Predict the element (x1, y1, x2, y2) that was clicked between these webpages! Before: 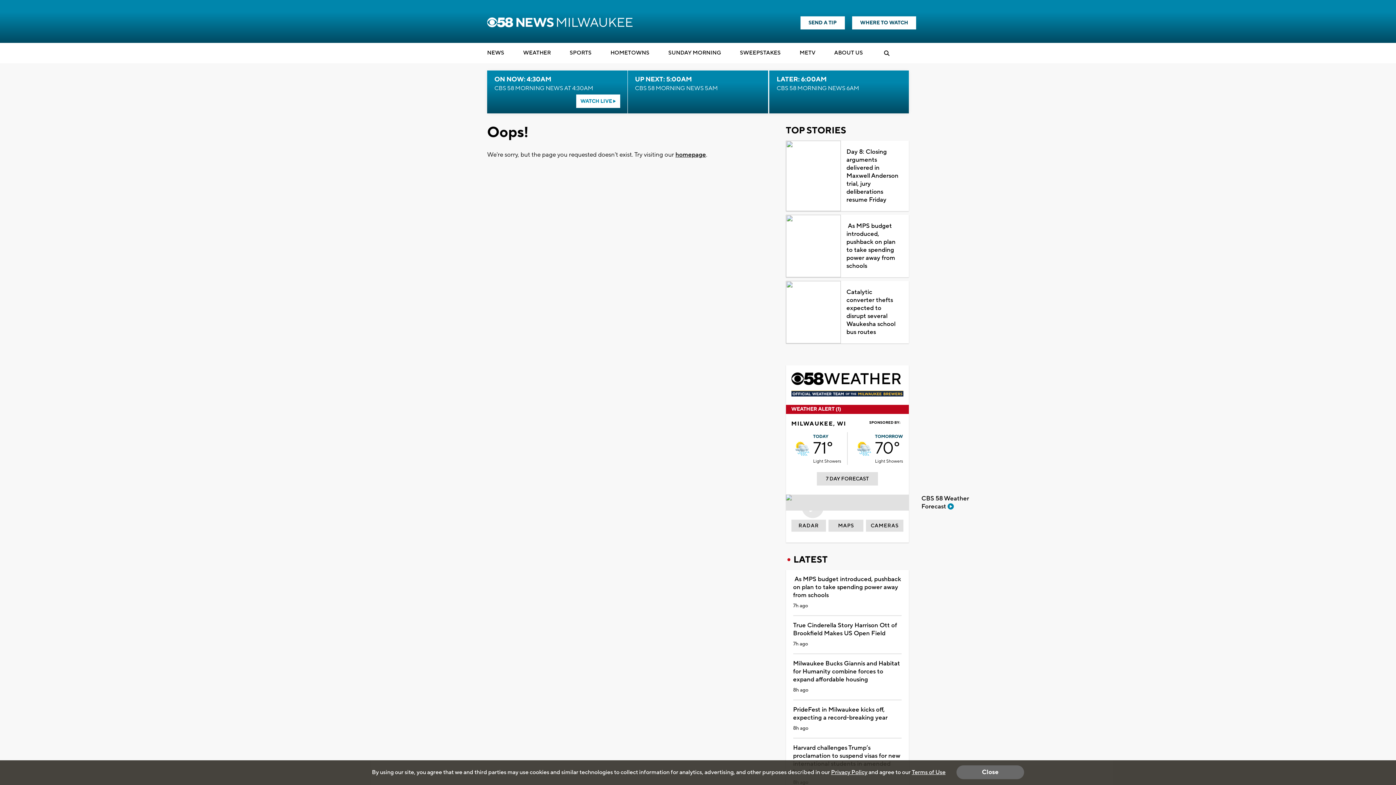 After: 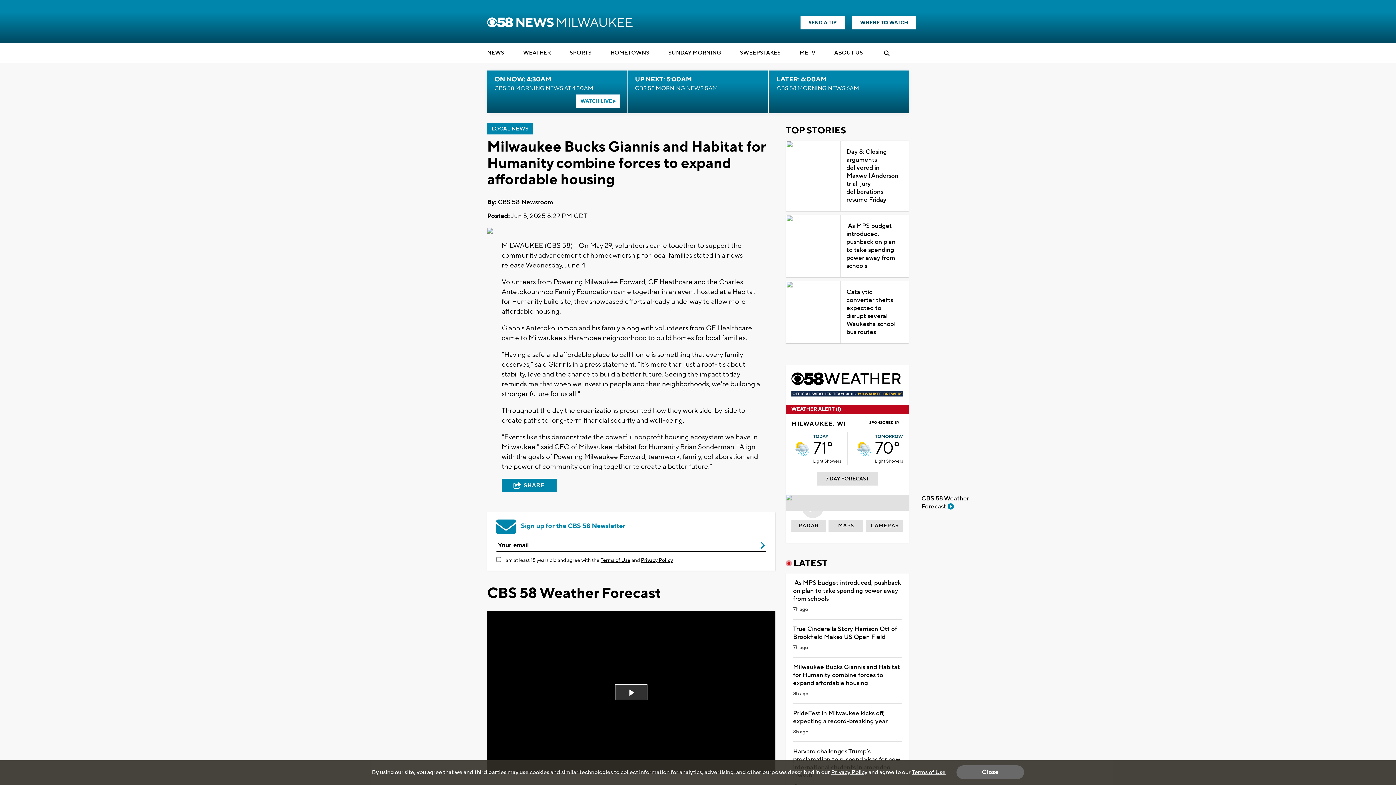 Action: bbox: (793, 660, 901, 684) label: Milwaukee Bucks Giannis and Habitat for Humanity combine forces to expand affordable housing